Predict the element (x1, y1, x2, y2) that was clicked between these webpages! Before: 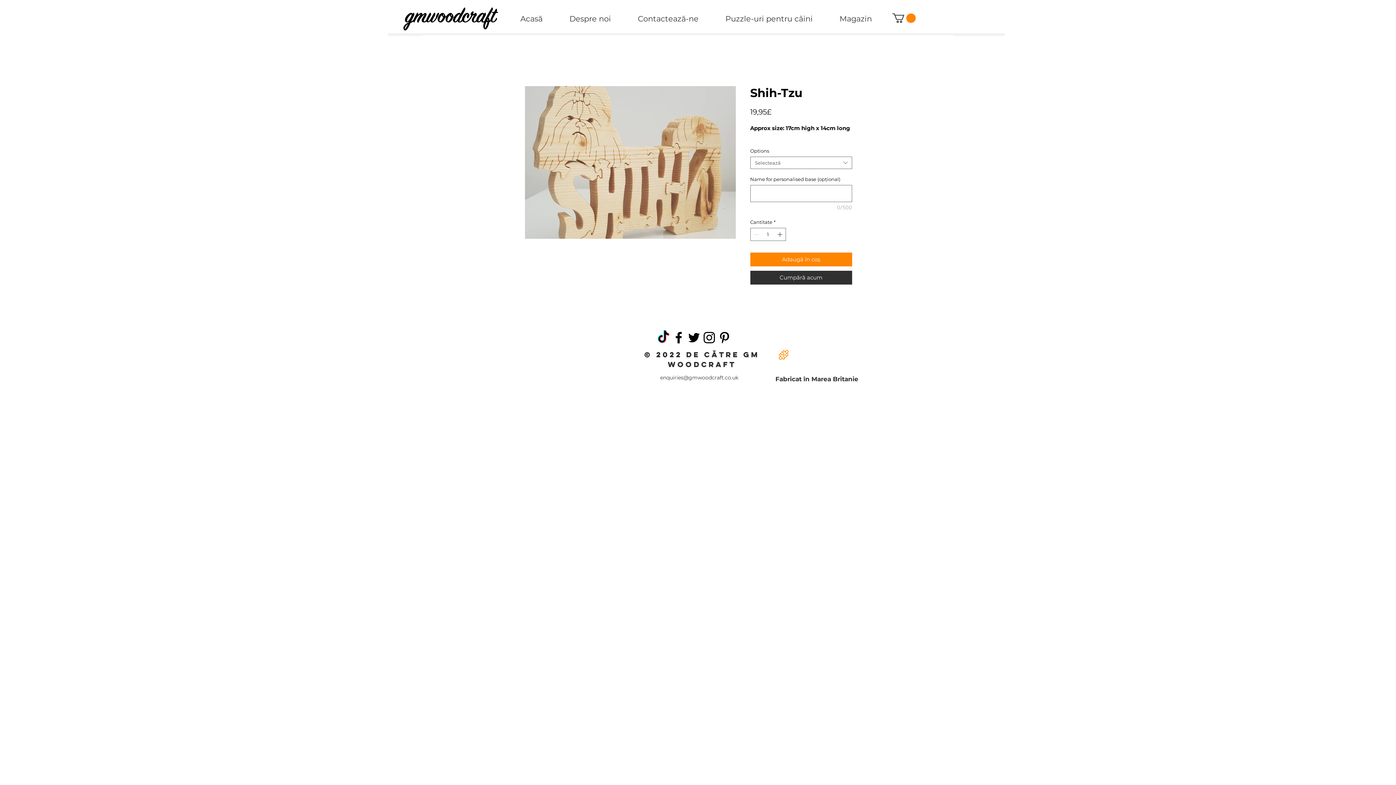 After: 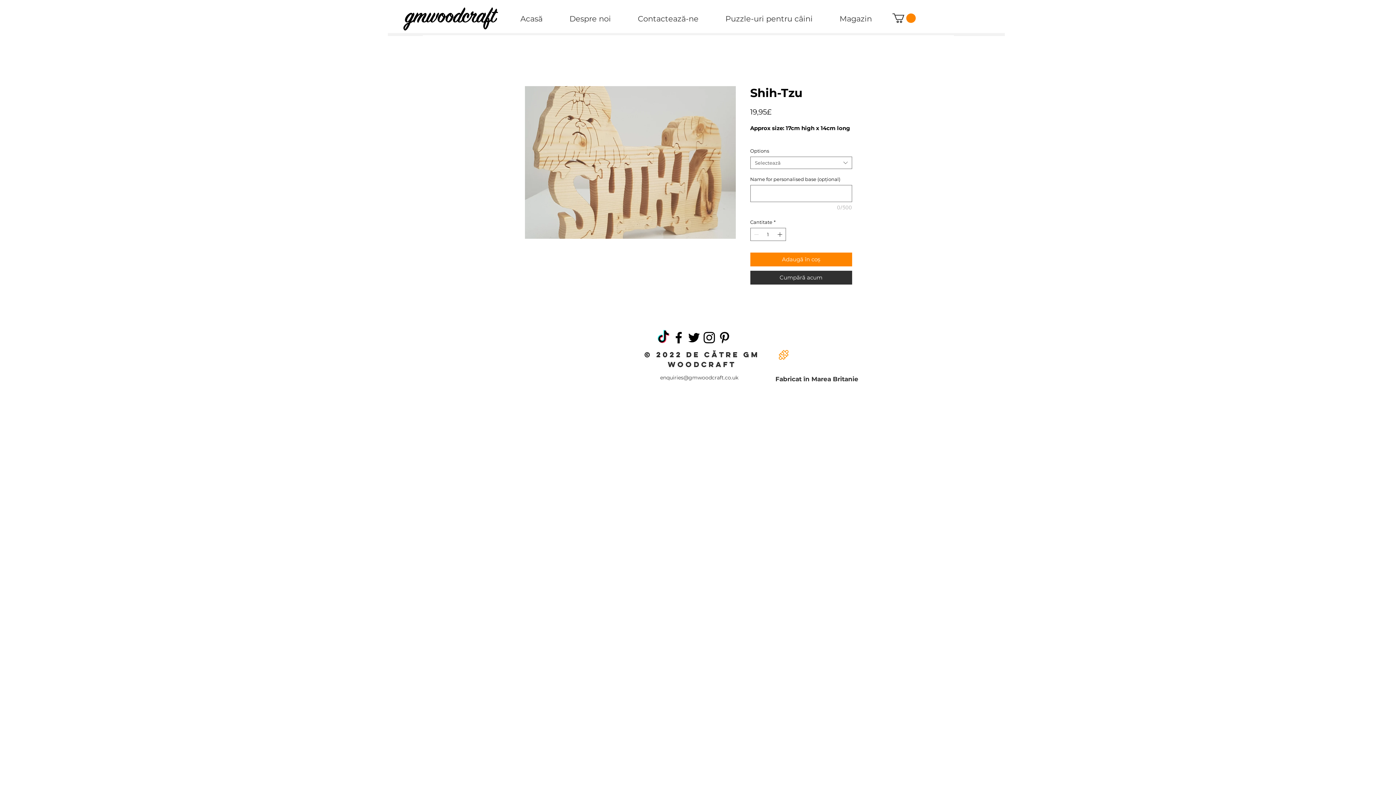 Action: label: Twitter bbox: (686, 330, 701, 345)